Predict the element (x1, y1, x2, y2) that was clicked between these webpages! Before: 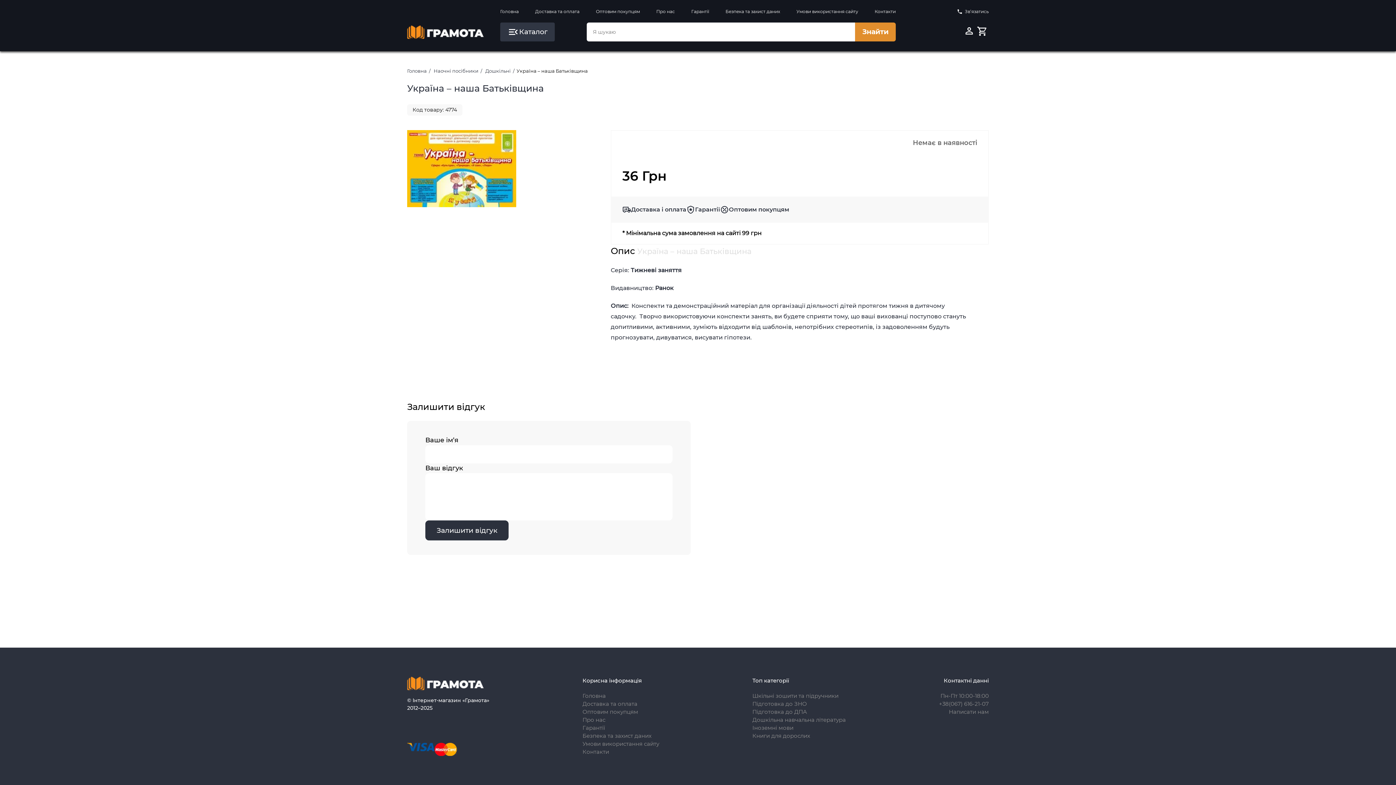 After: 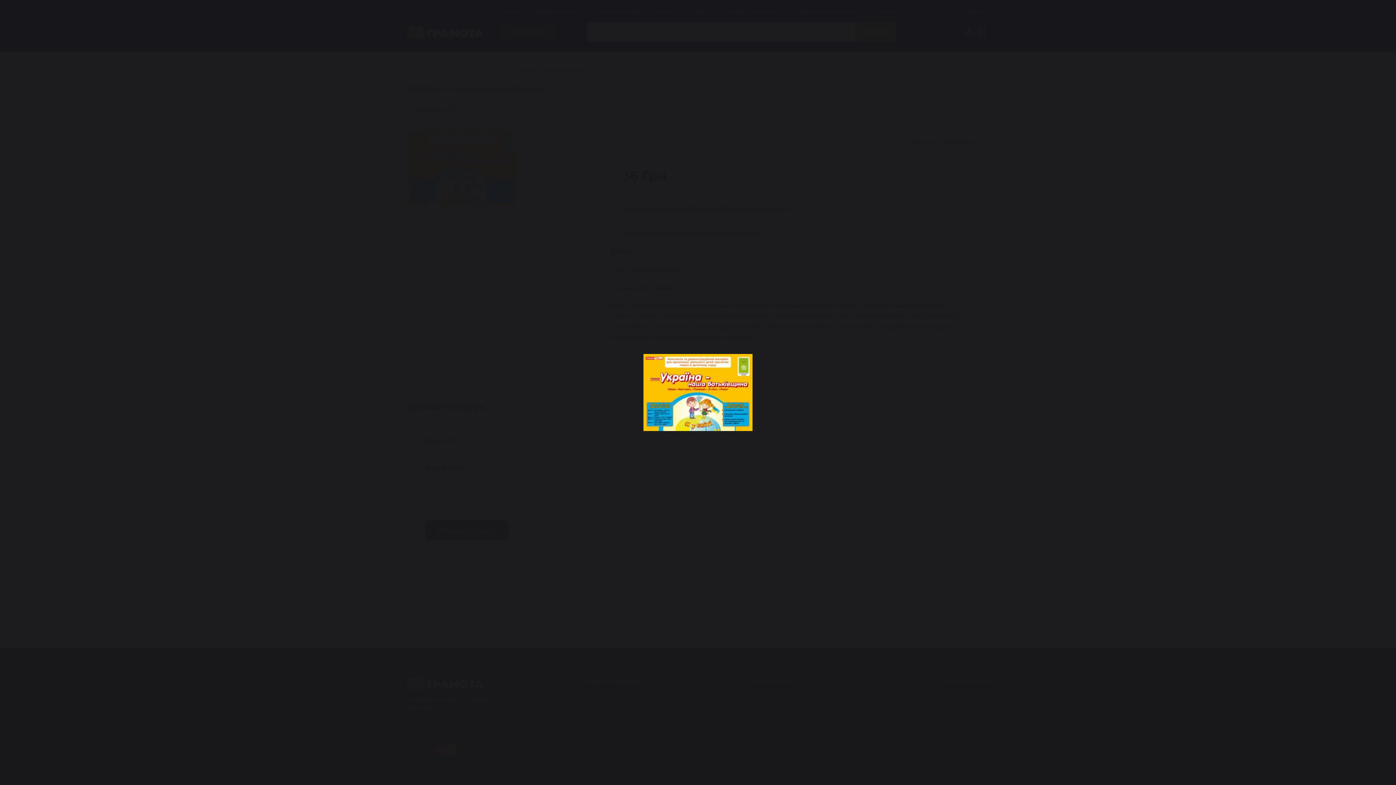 Action: bbox: (407, 130, 585, 207)